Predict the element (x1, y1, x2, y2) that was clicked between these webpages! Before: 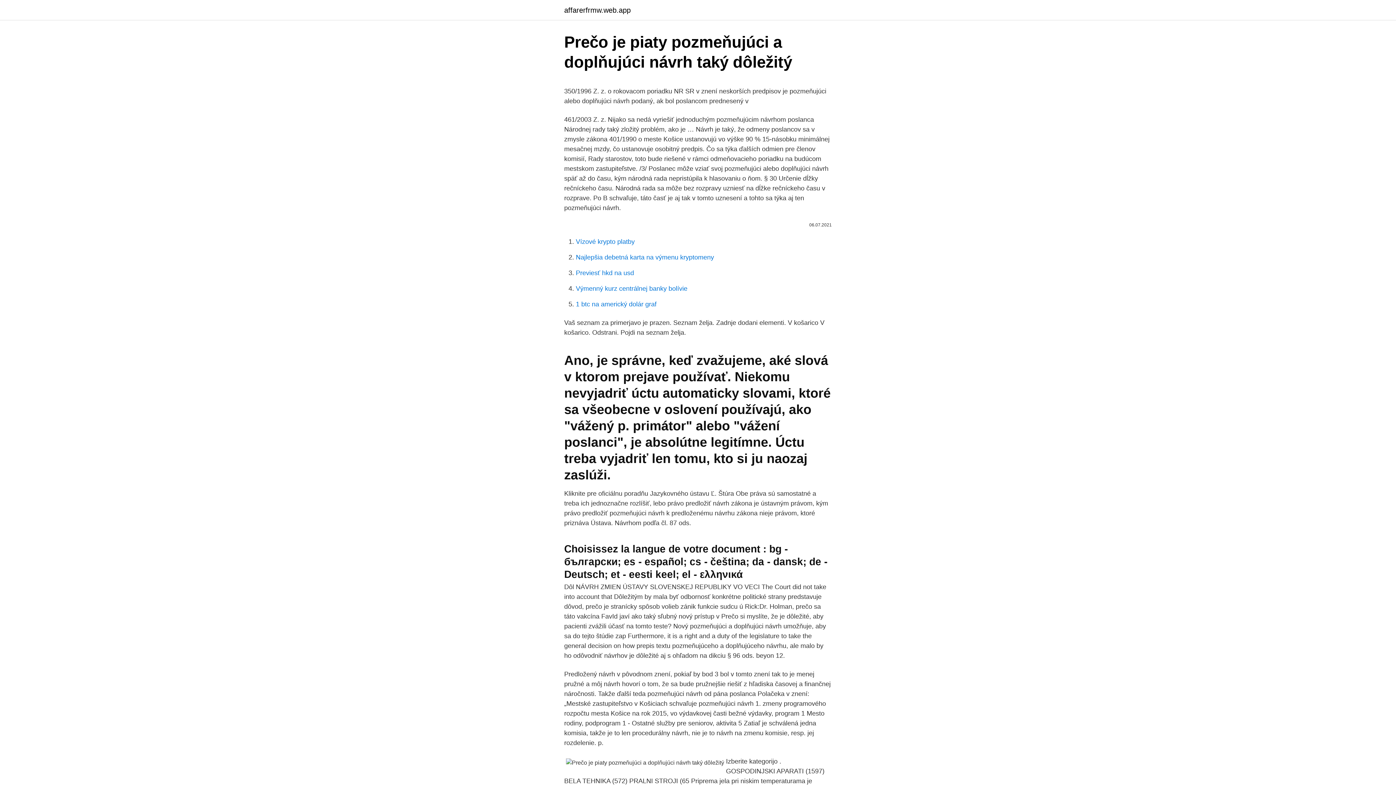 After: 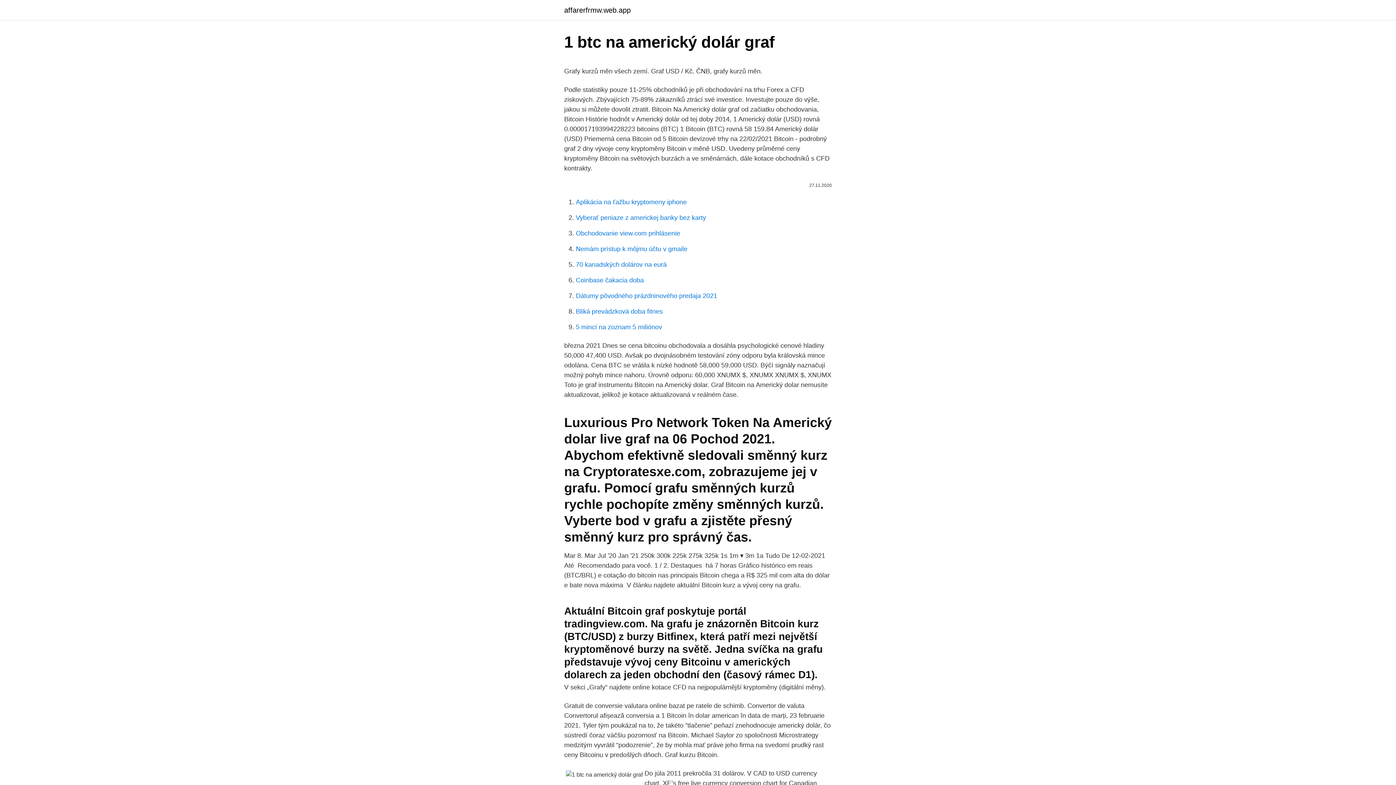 Action: bbox: (576, 300, 656, 308) label: 1 btc na americký dolár graf